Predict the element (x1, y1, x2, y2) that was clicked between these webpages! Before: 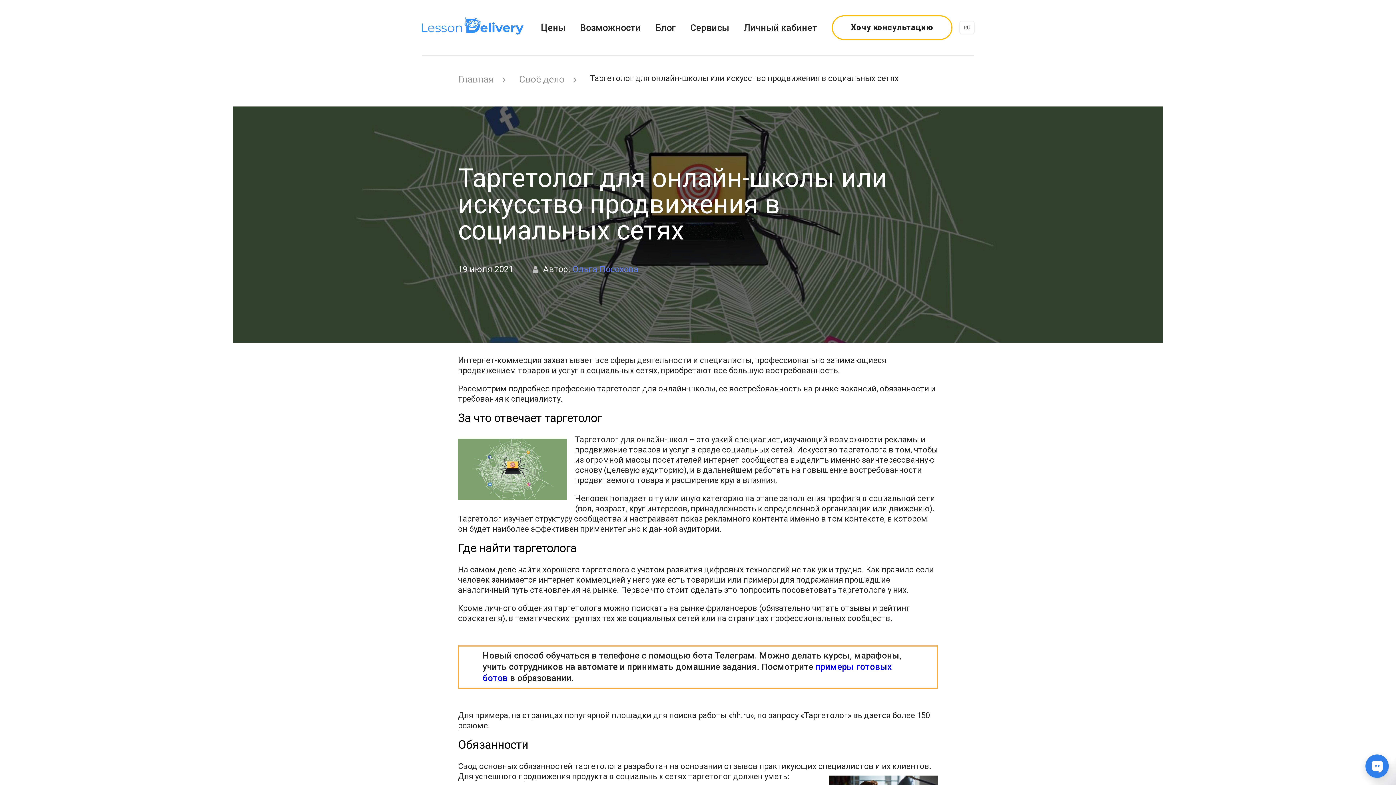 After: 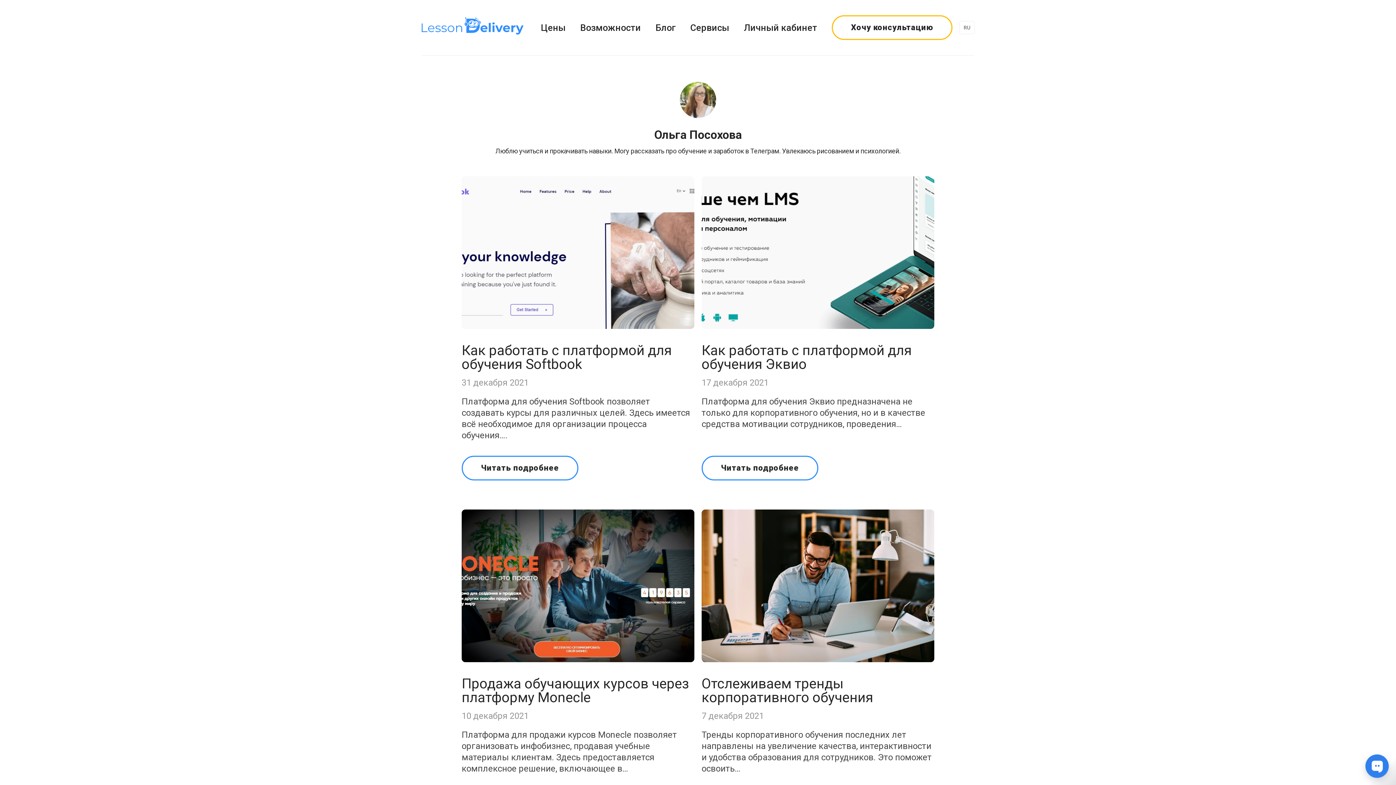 Action: bbox: (572, 263, 638, 275) label: Ольга Посохова